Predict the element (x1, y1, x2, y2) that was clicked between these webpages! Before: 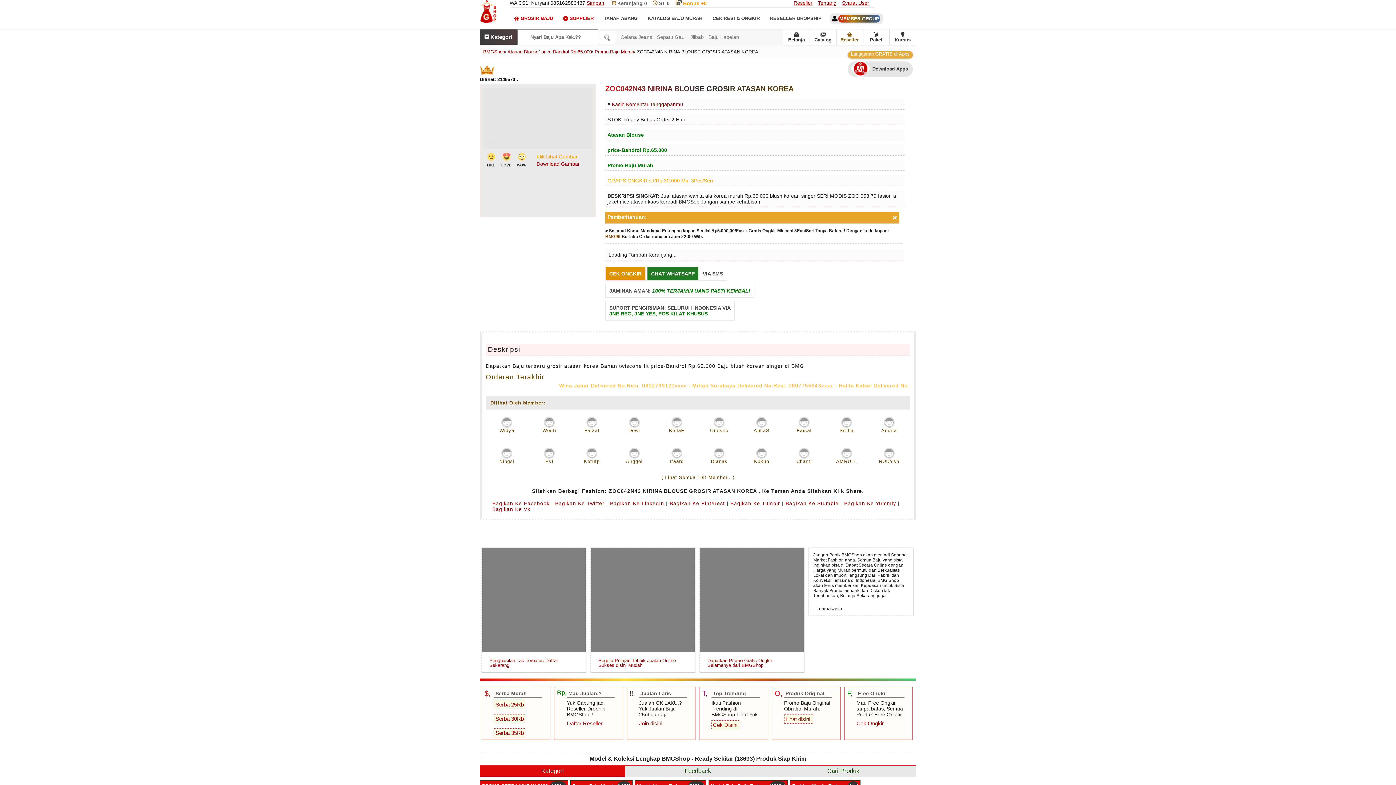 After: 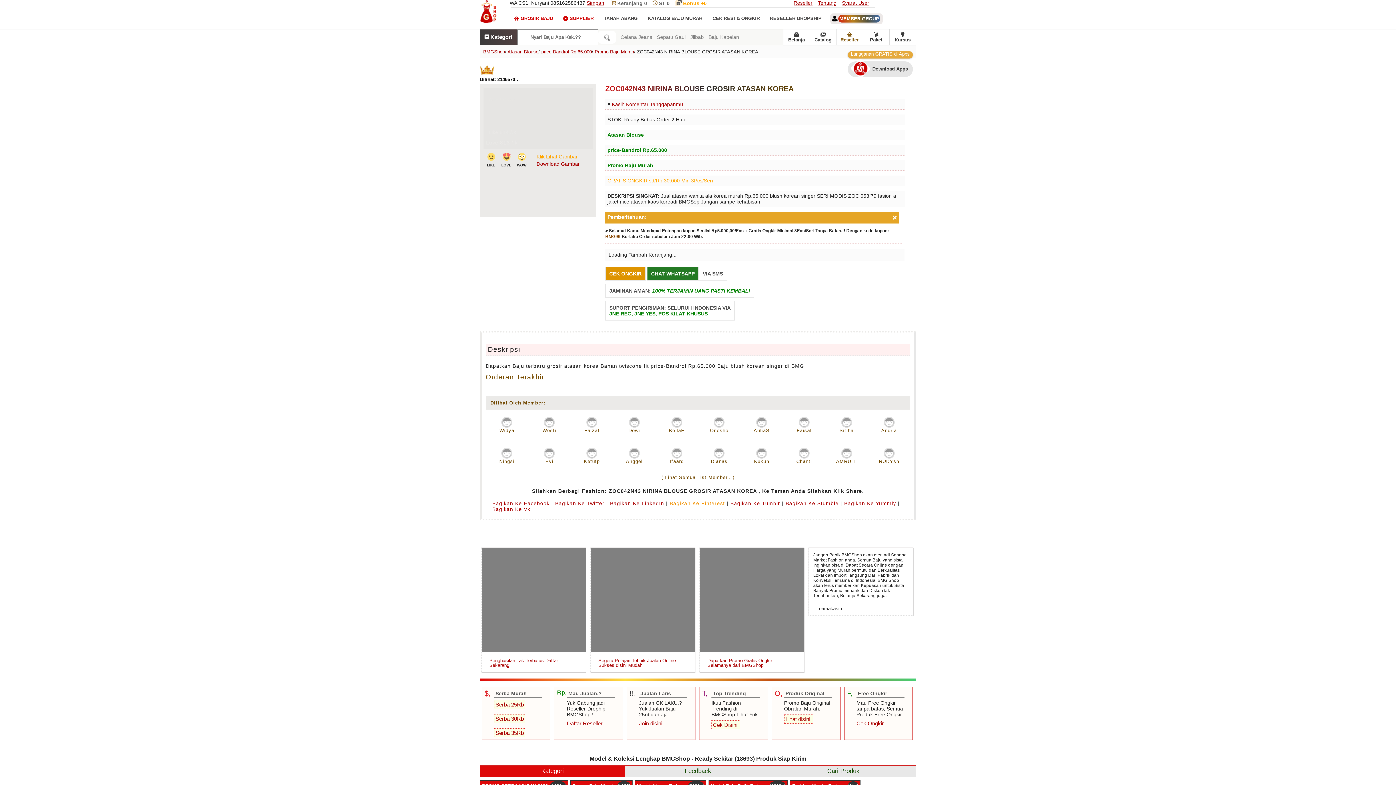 Action: bbox: (669, 500, 725, 506) label: Bagikan Ke Pinterest